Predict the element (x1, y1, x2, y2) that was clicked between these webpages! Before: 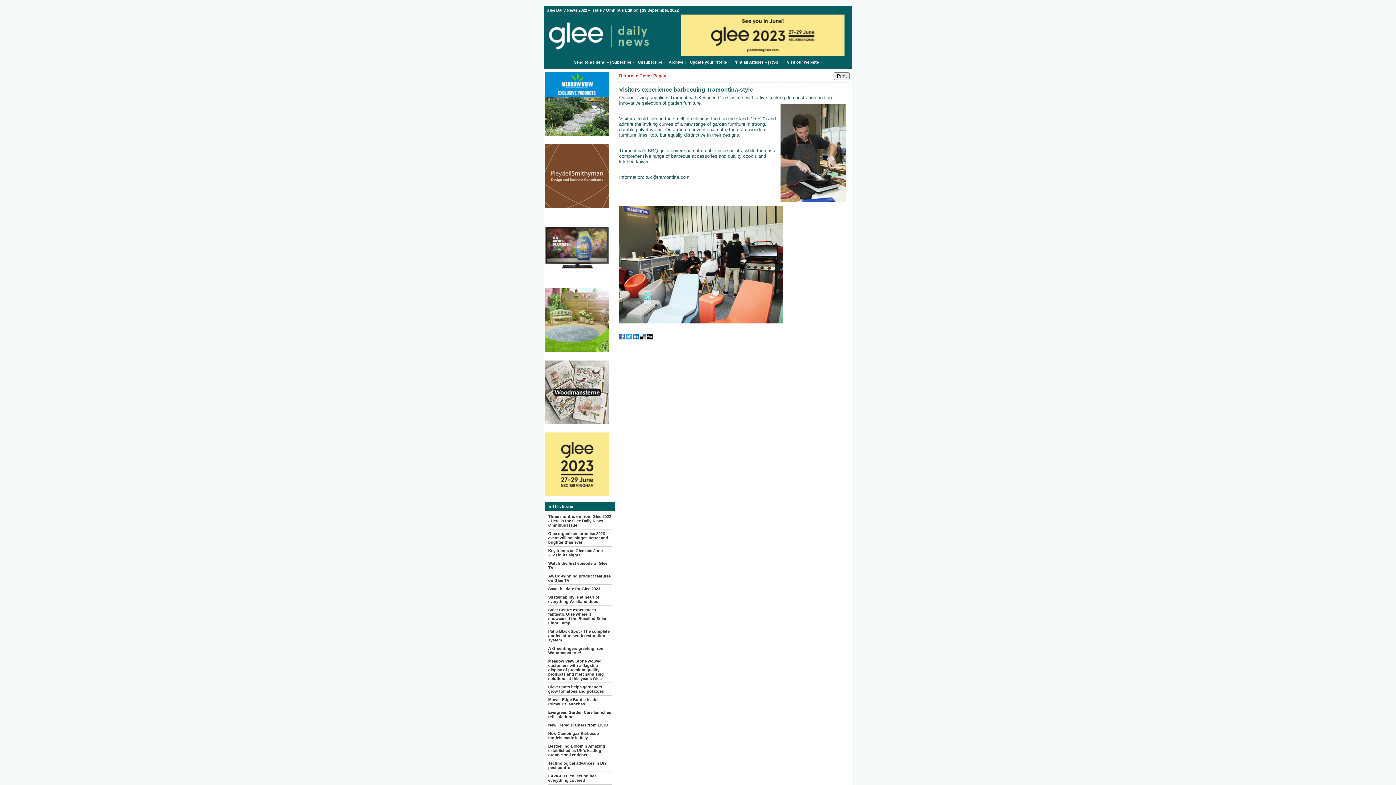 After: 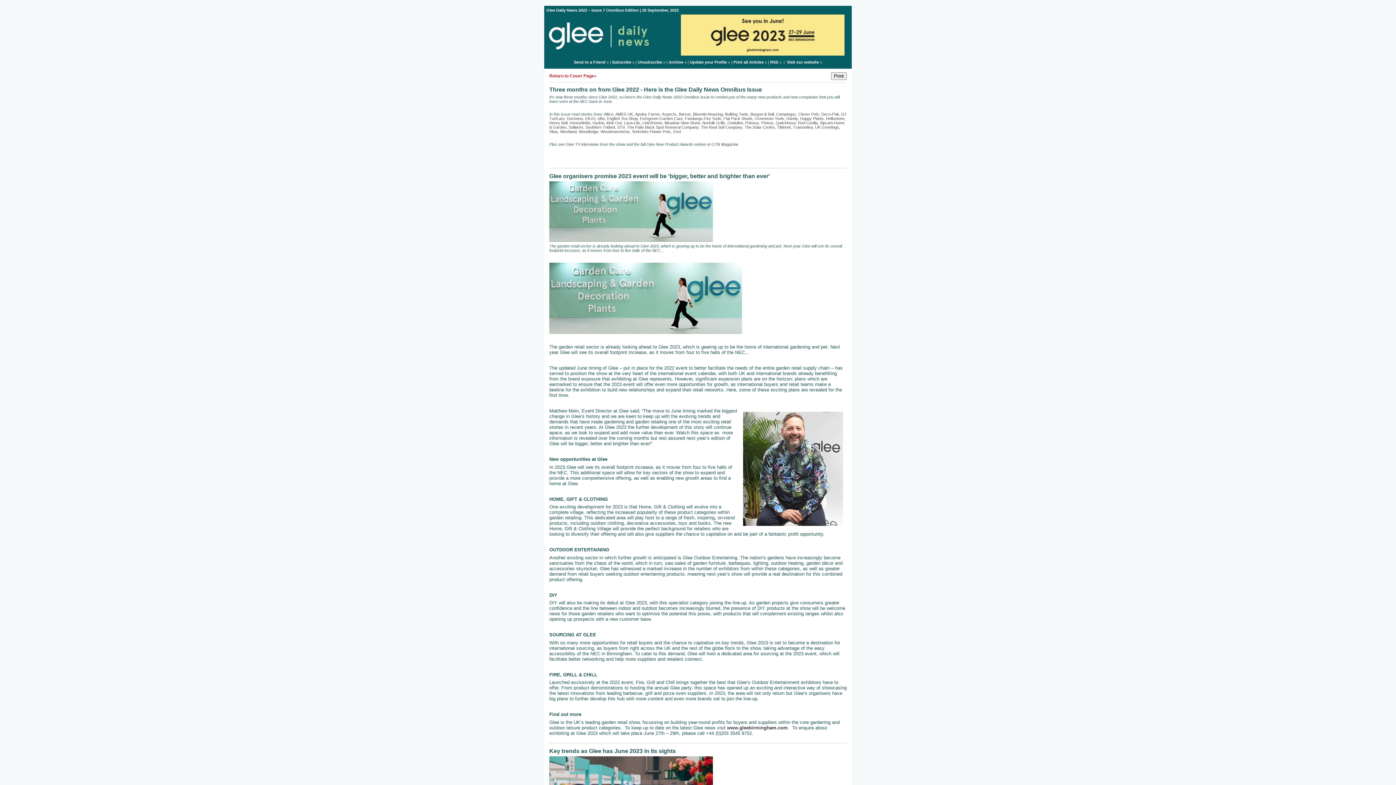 Action: bbox: (733, 60, 763, 64) label: Print all Articles